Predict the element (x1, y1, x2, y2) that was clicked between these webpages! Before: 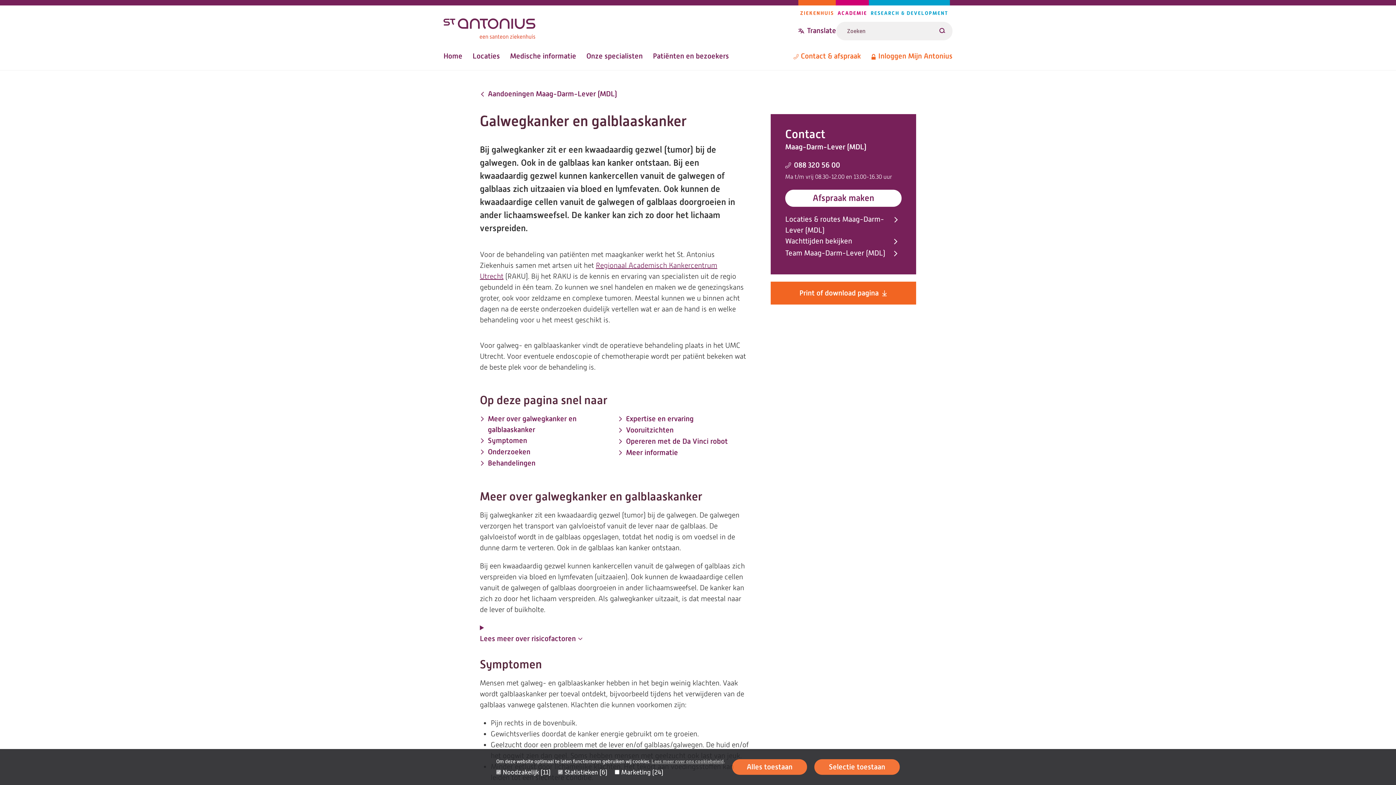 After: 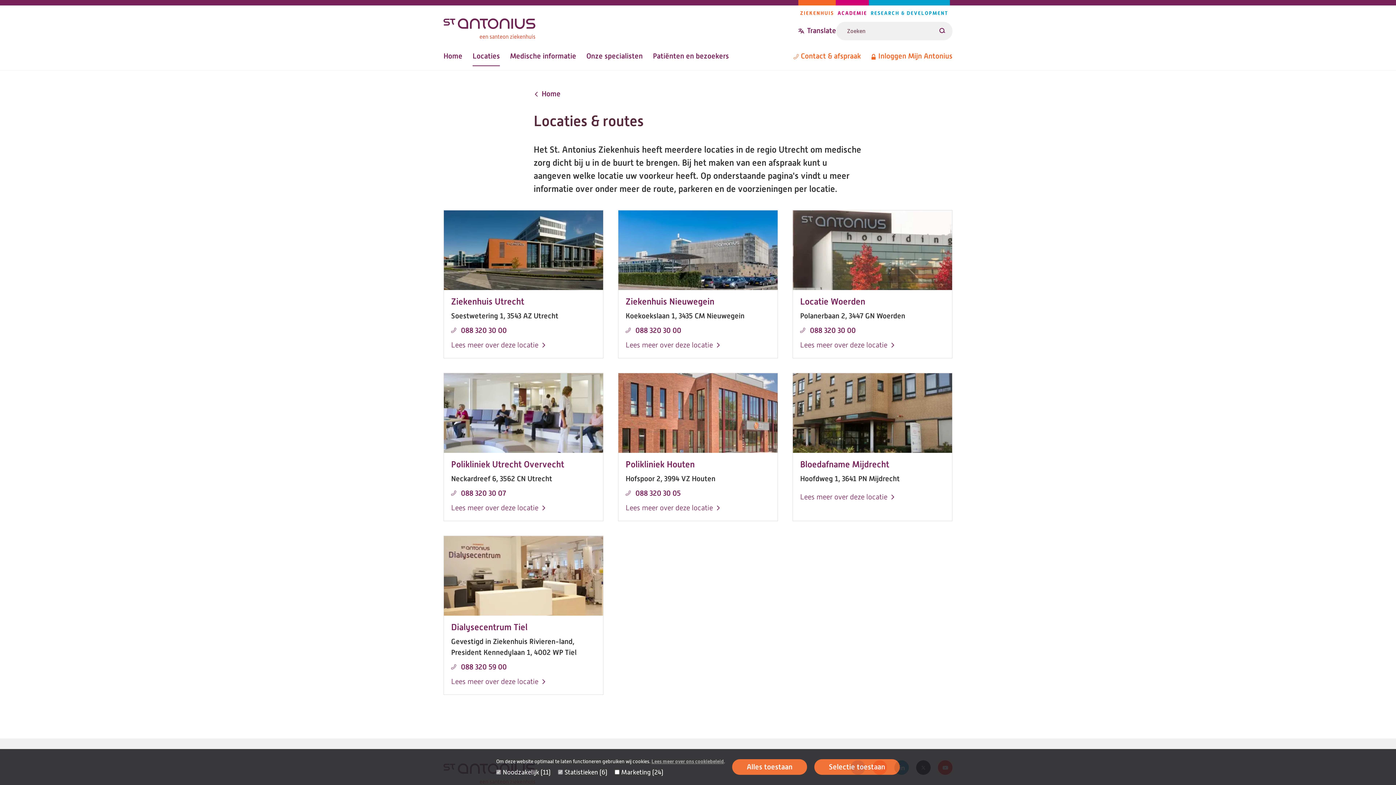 Action: label: Locaties bbox: (472, 48, 500, 64)